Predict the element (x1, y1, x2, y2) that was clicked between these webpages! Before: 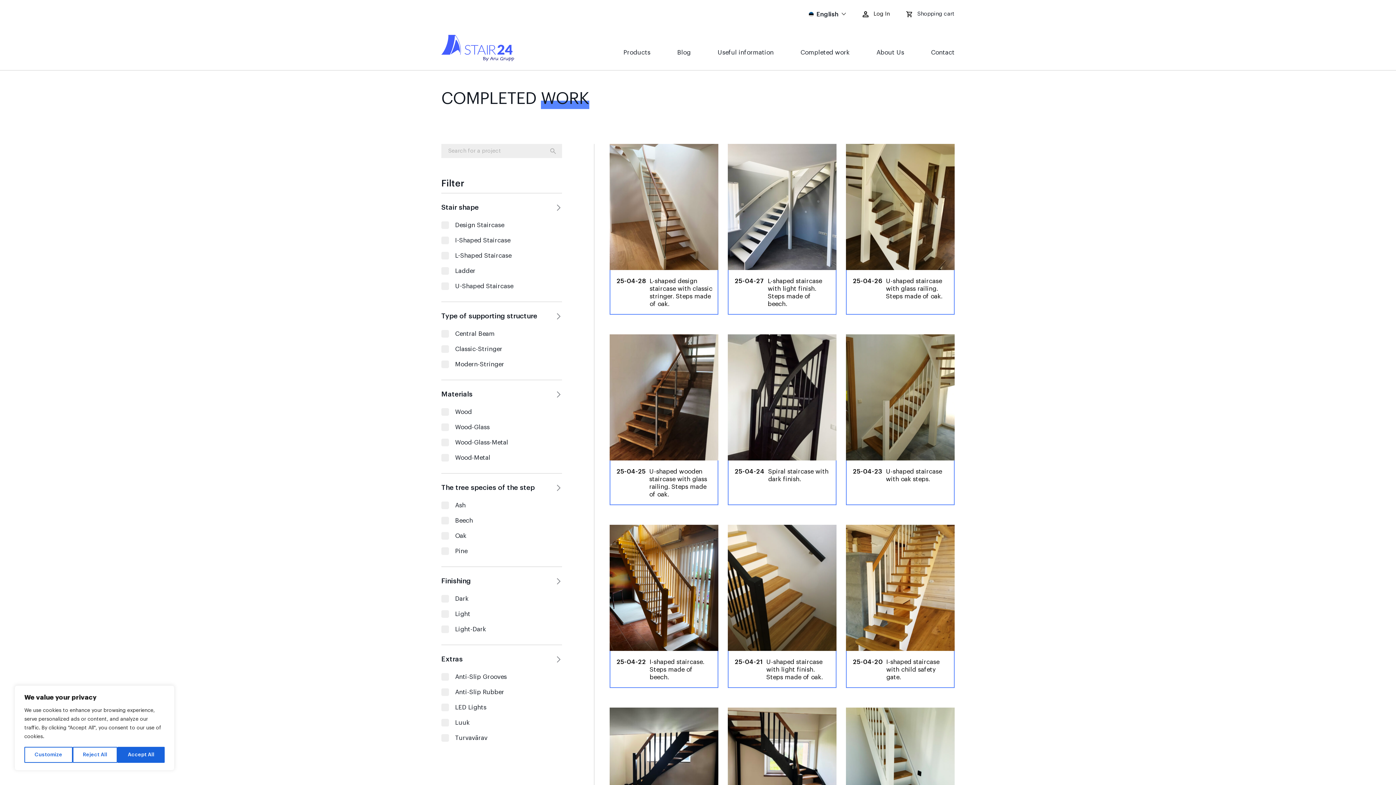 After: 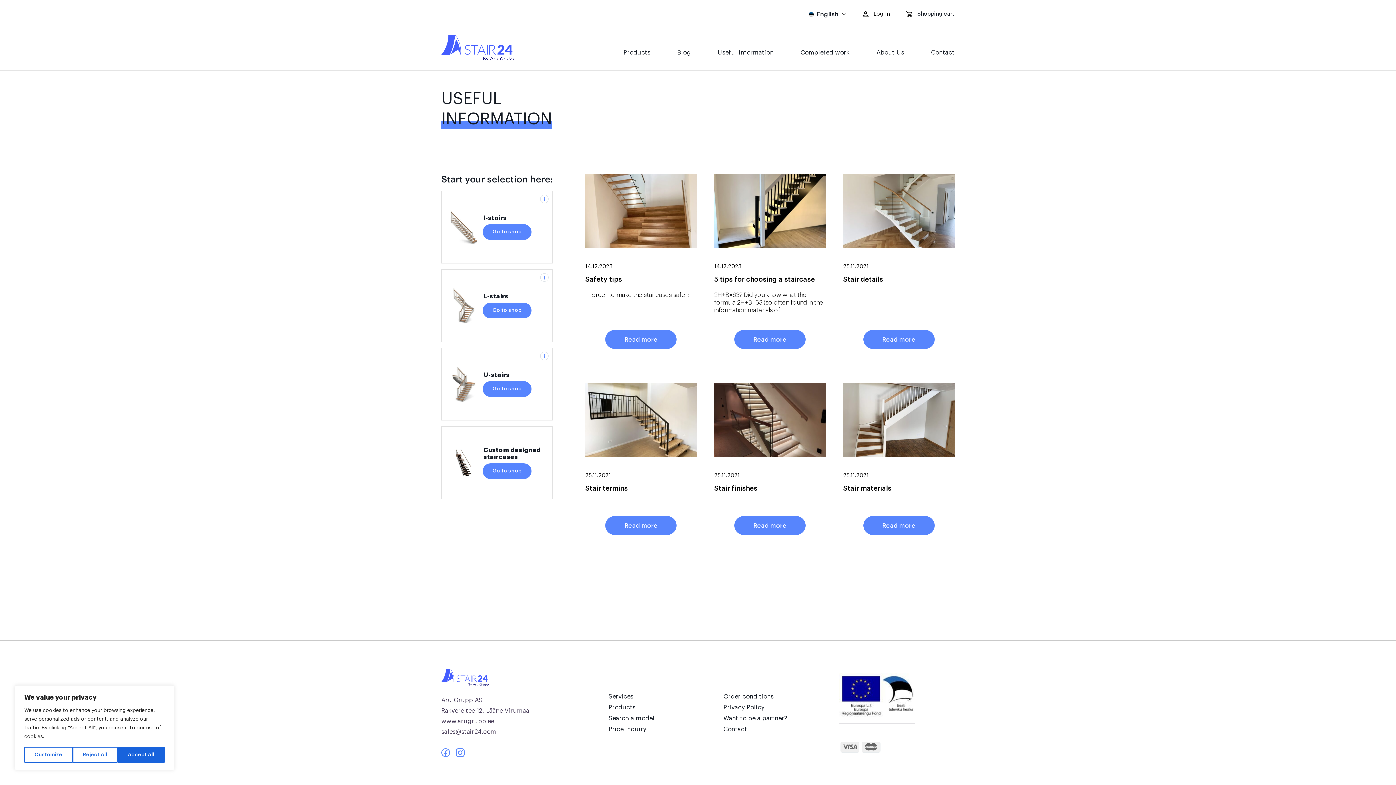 Action: bbox: (717, 49, 773, 55) label: Useful information